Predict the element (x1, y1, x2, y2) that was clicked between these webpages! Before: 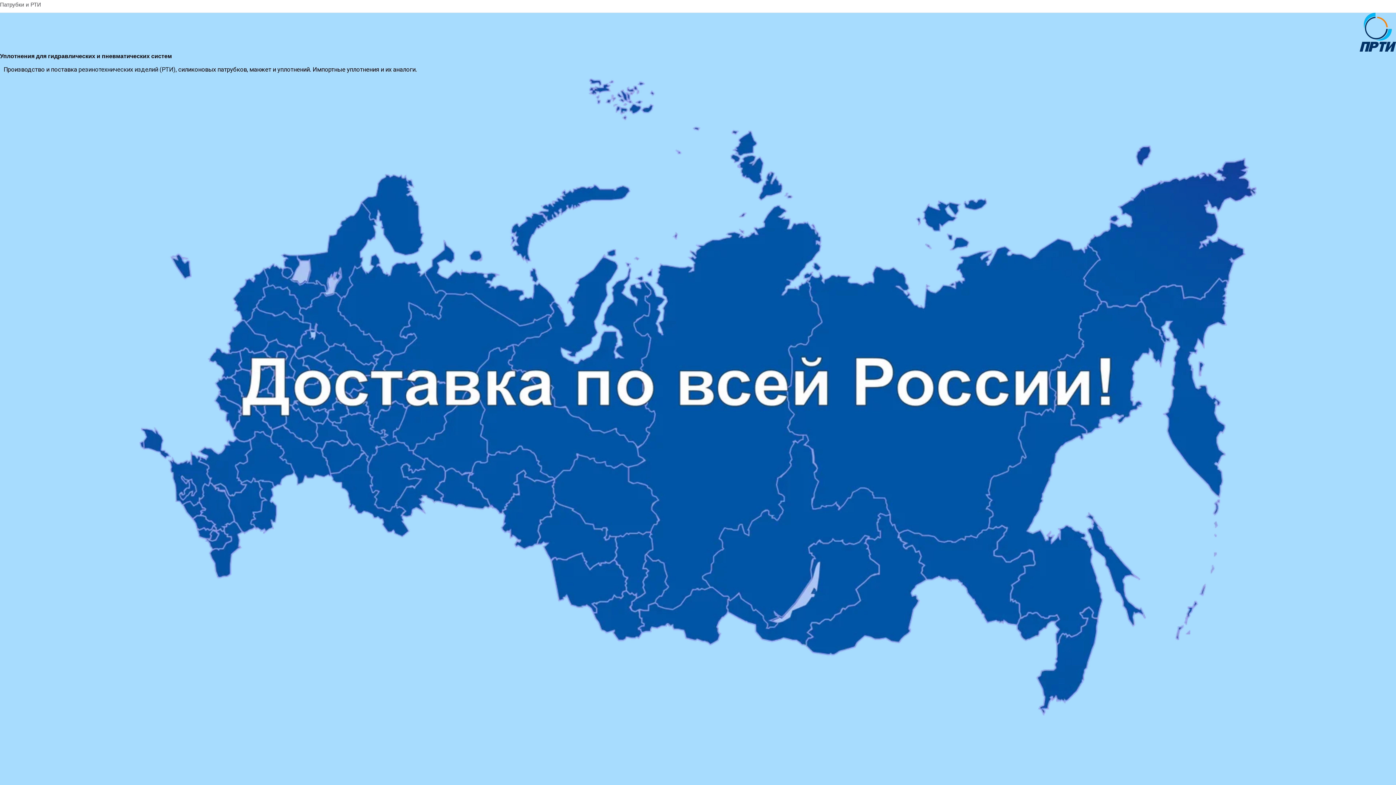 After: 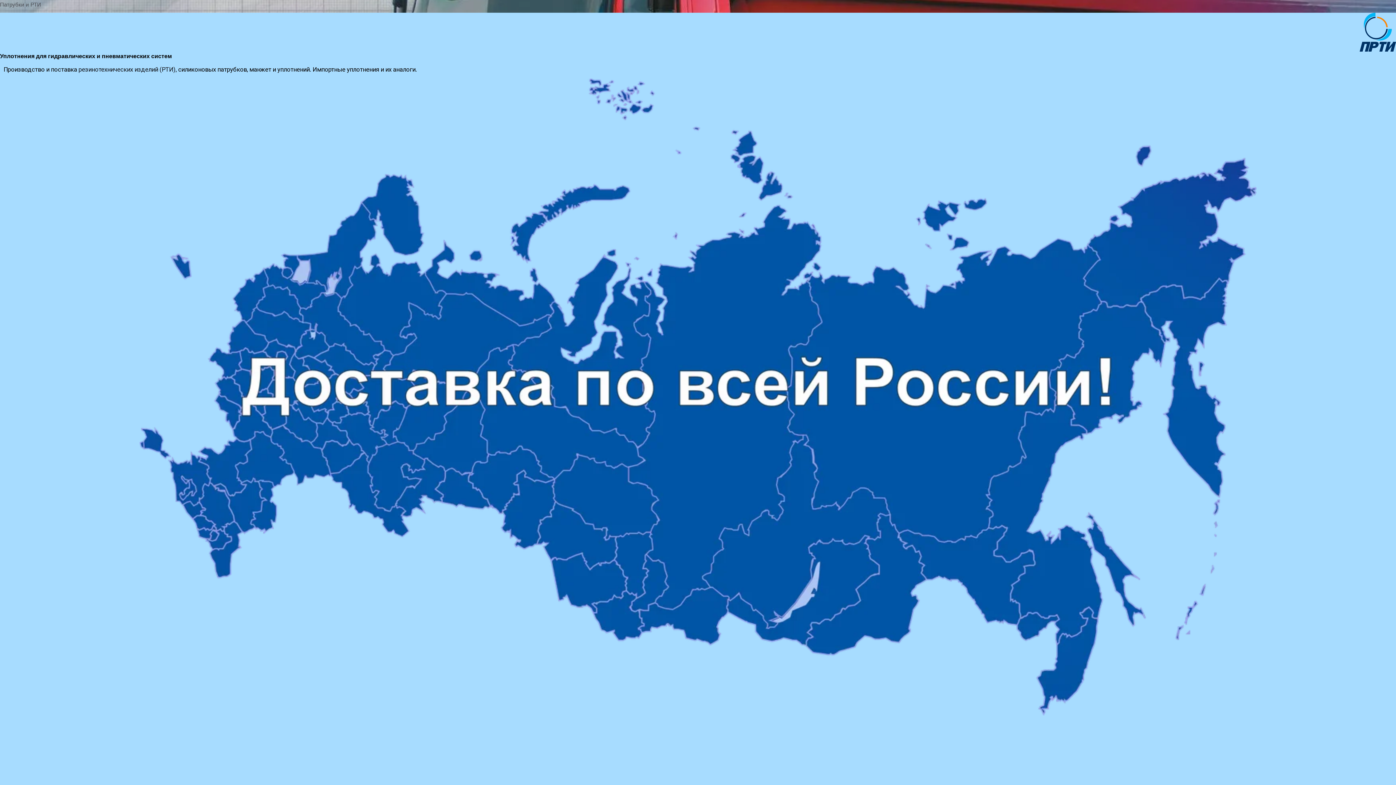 Action: label: Патрубки и РТИ bbox: (0, 1, 41, 8)